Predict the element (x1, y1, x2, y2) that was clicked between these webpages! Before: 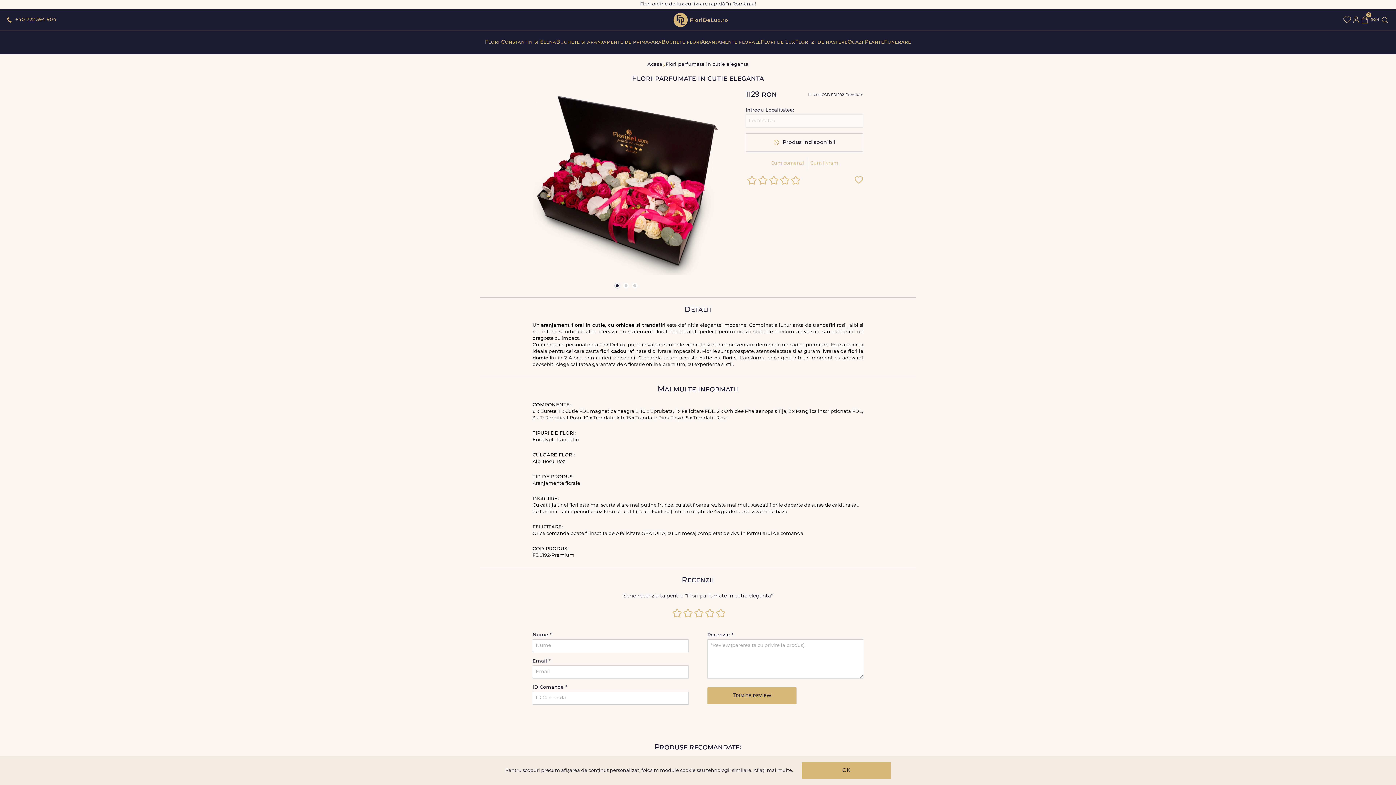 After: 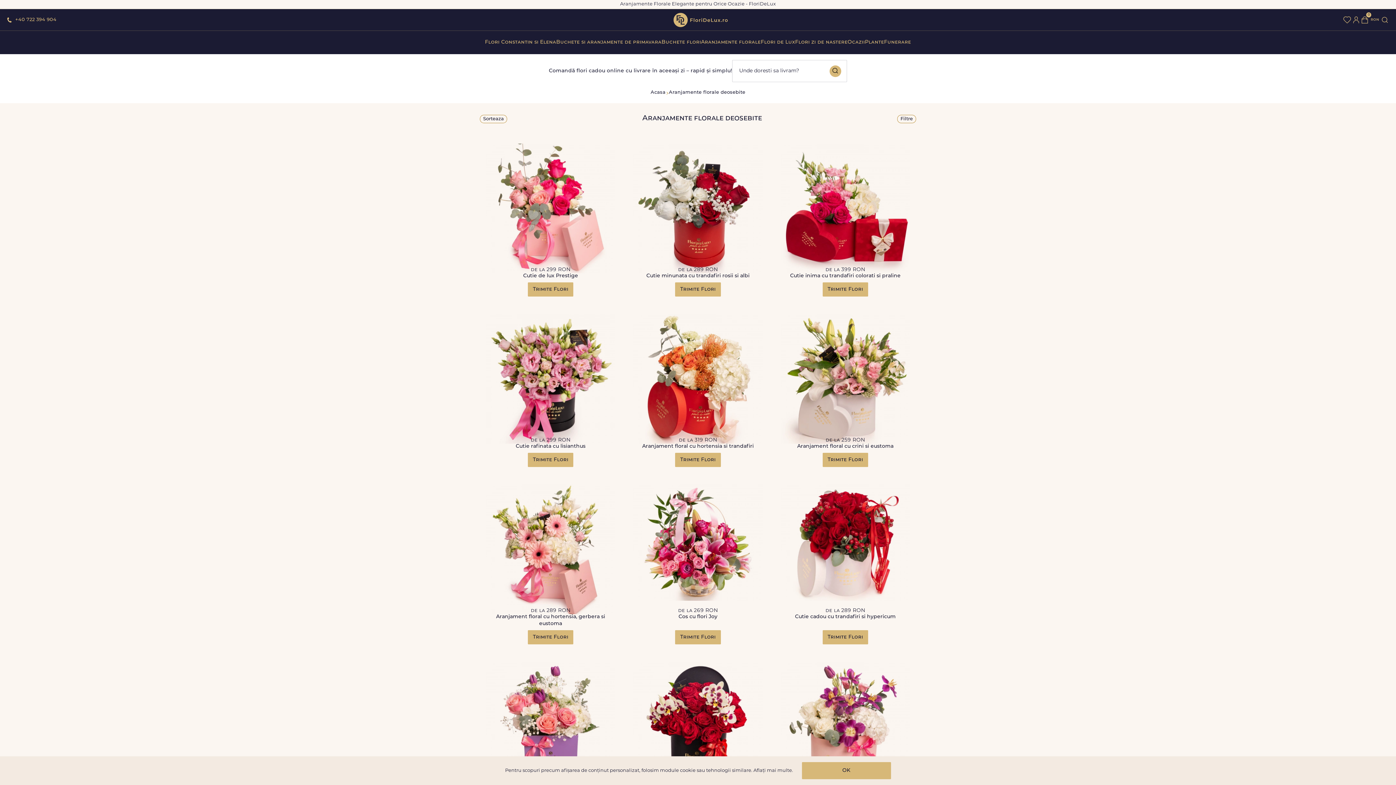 Action: bbox: (701, 36, 760, 48) label: Aranjamente florale